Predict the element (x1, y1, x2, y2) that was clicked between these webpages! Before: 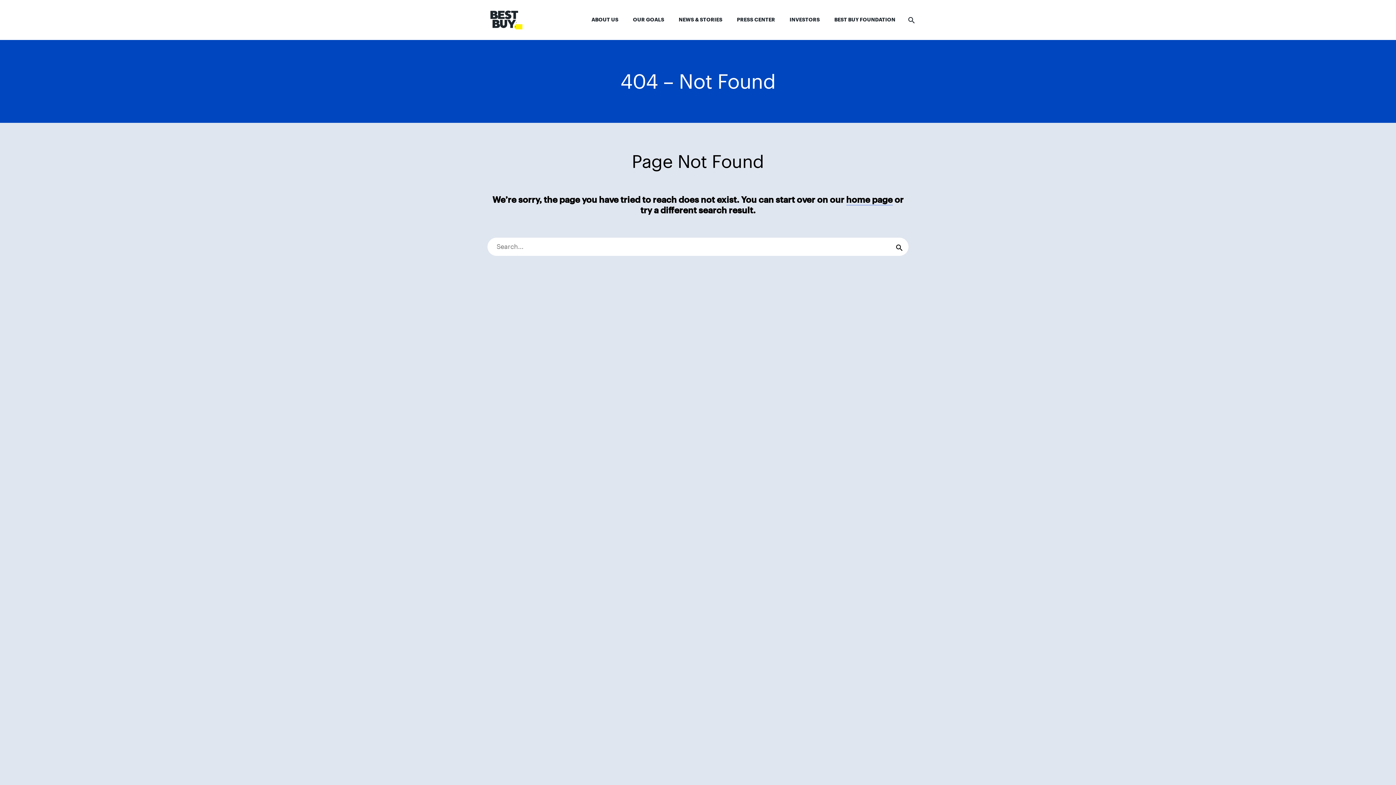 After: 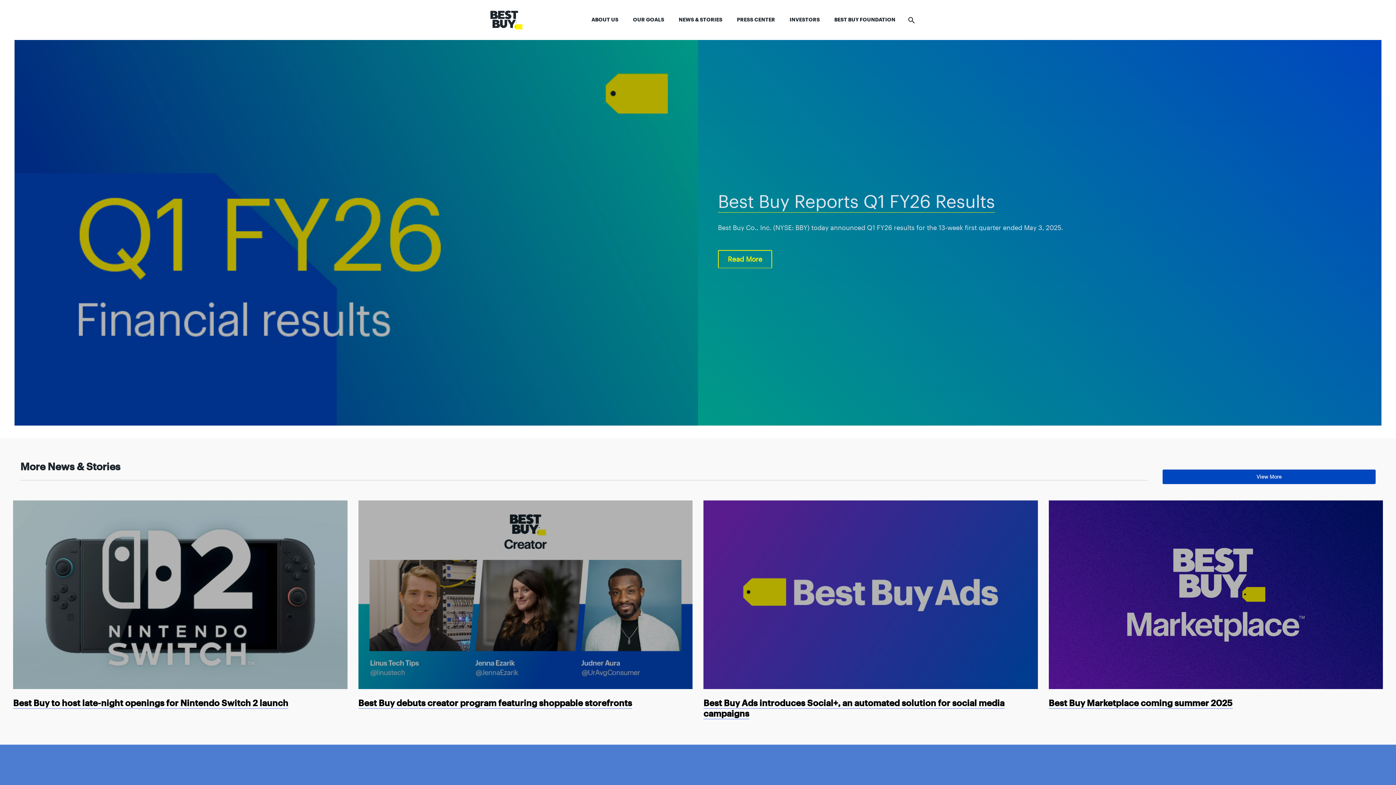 Action: bbox: (846, 194, 892, 205) label: home page